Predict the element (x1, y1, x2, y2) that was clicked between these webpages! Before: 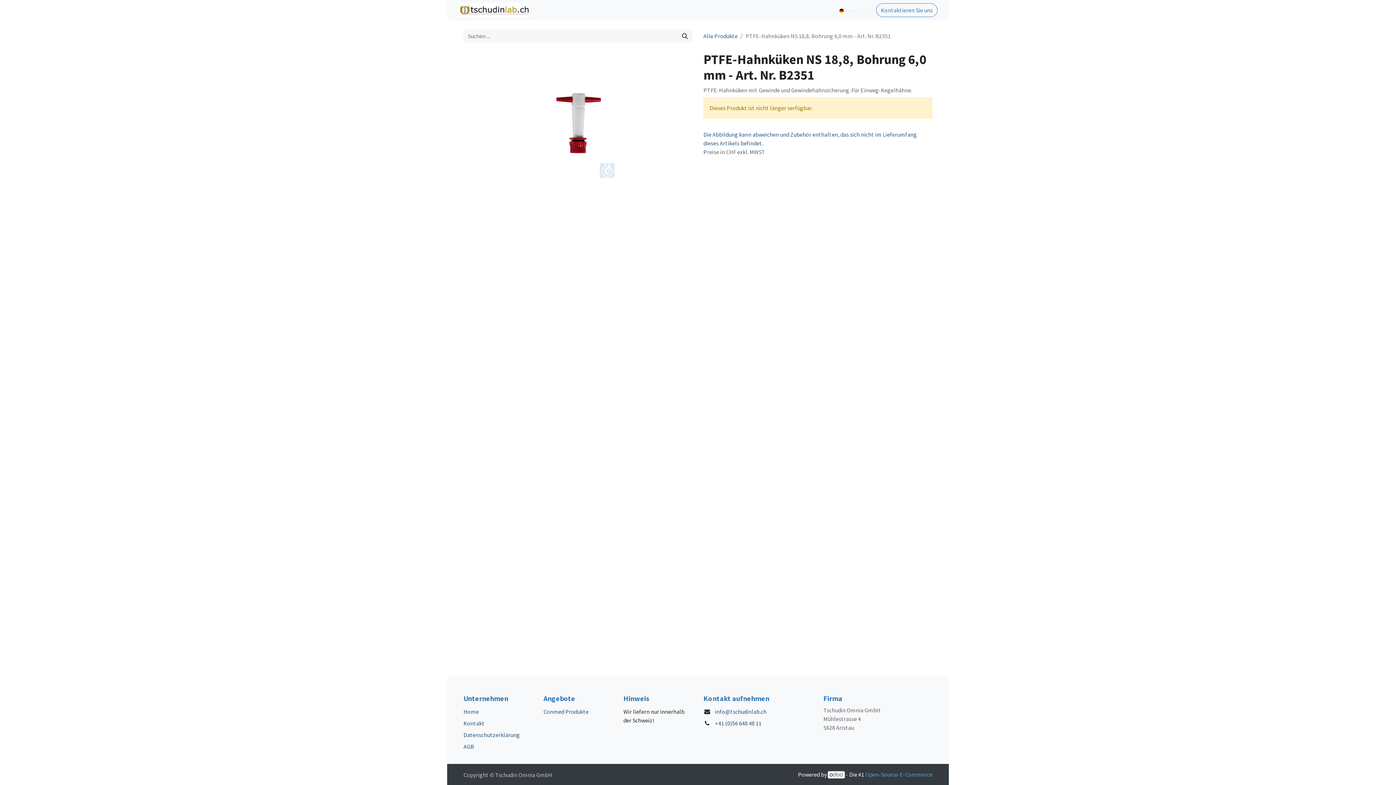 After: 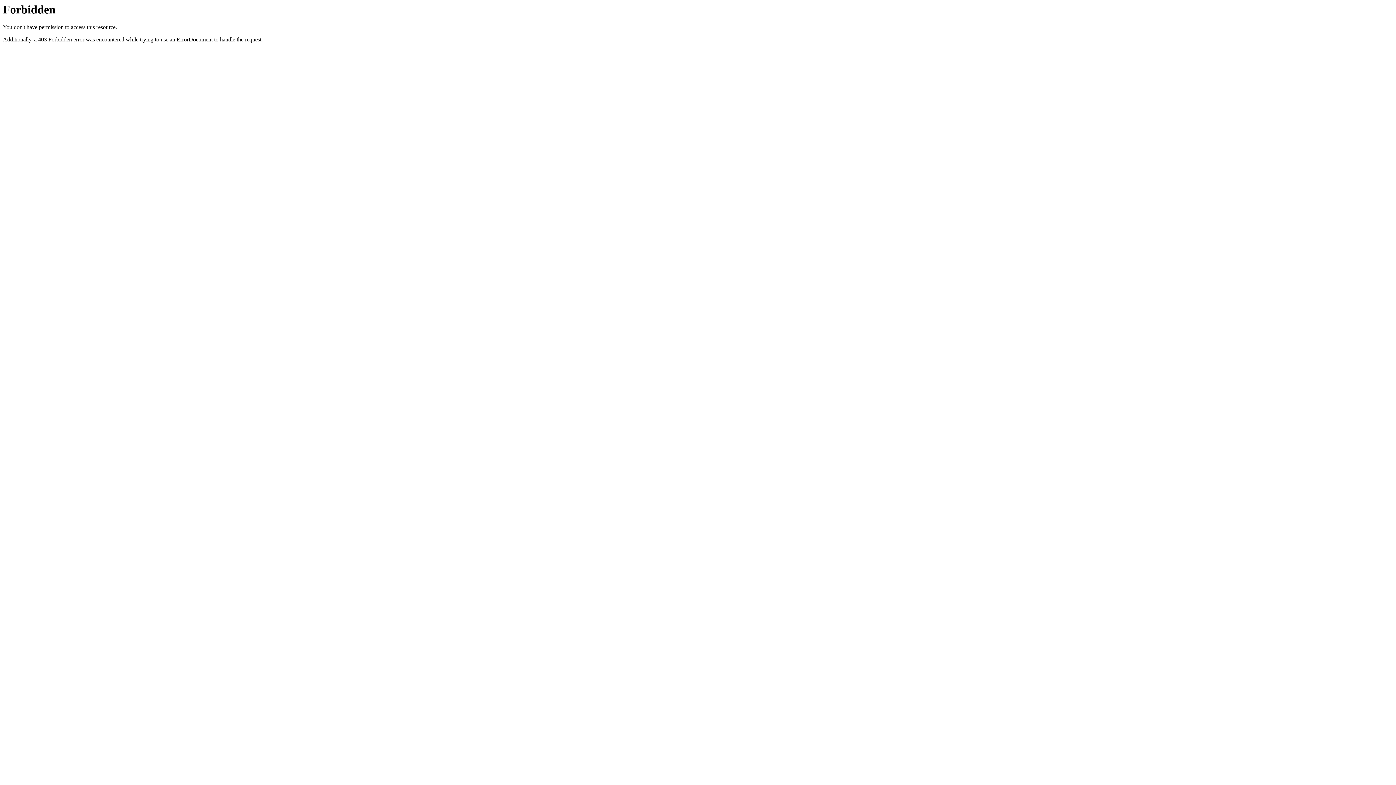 Action: label: Home bbox: (463, 708, 478, 715)